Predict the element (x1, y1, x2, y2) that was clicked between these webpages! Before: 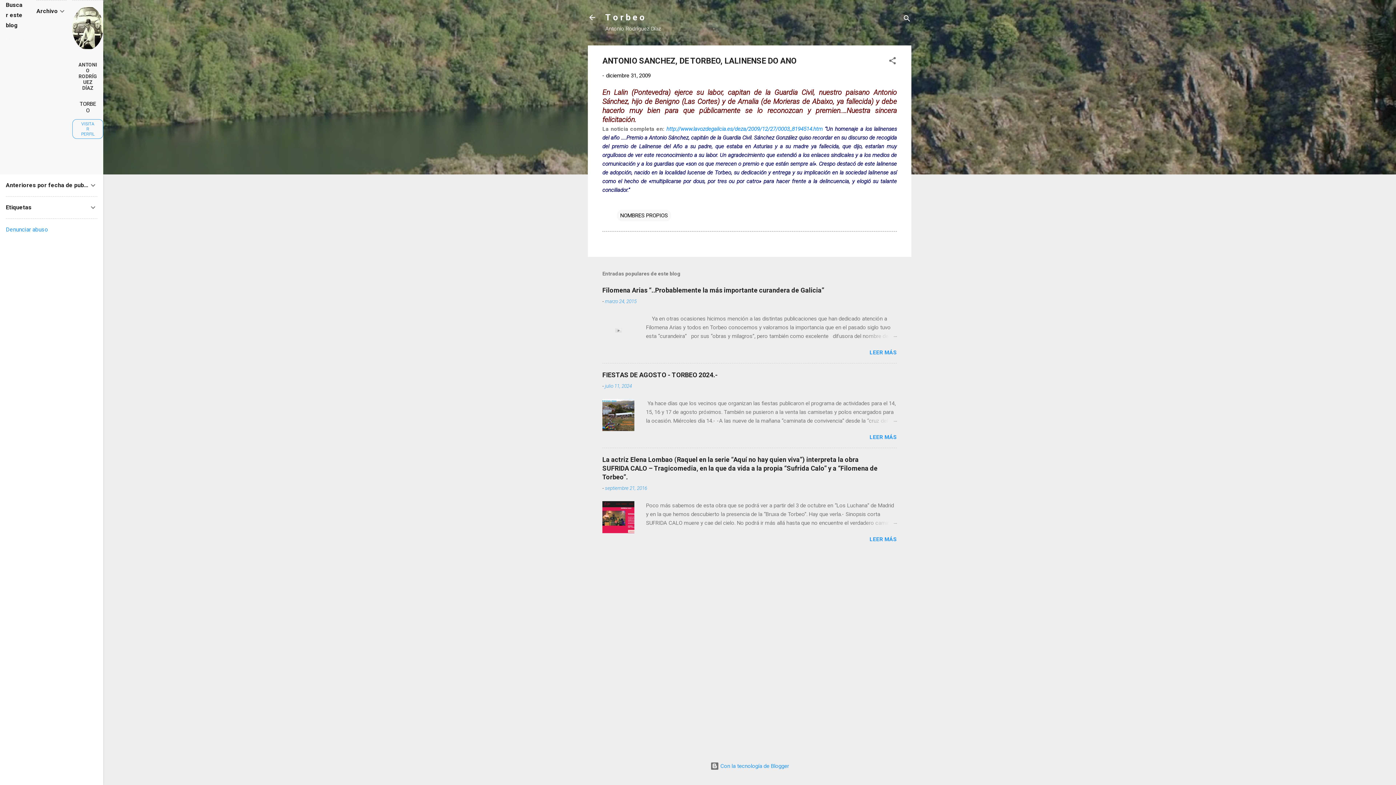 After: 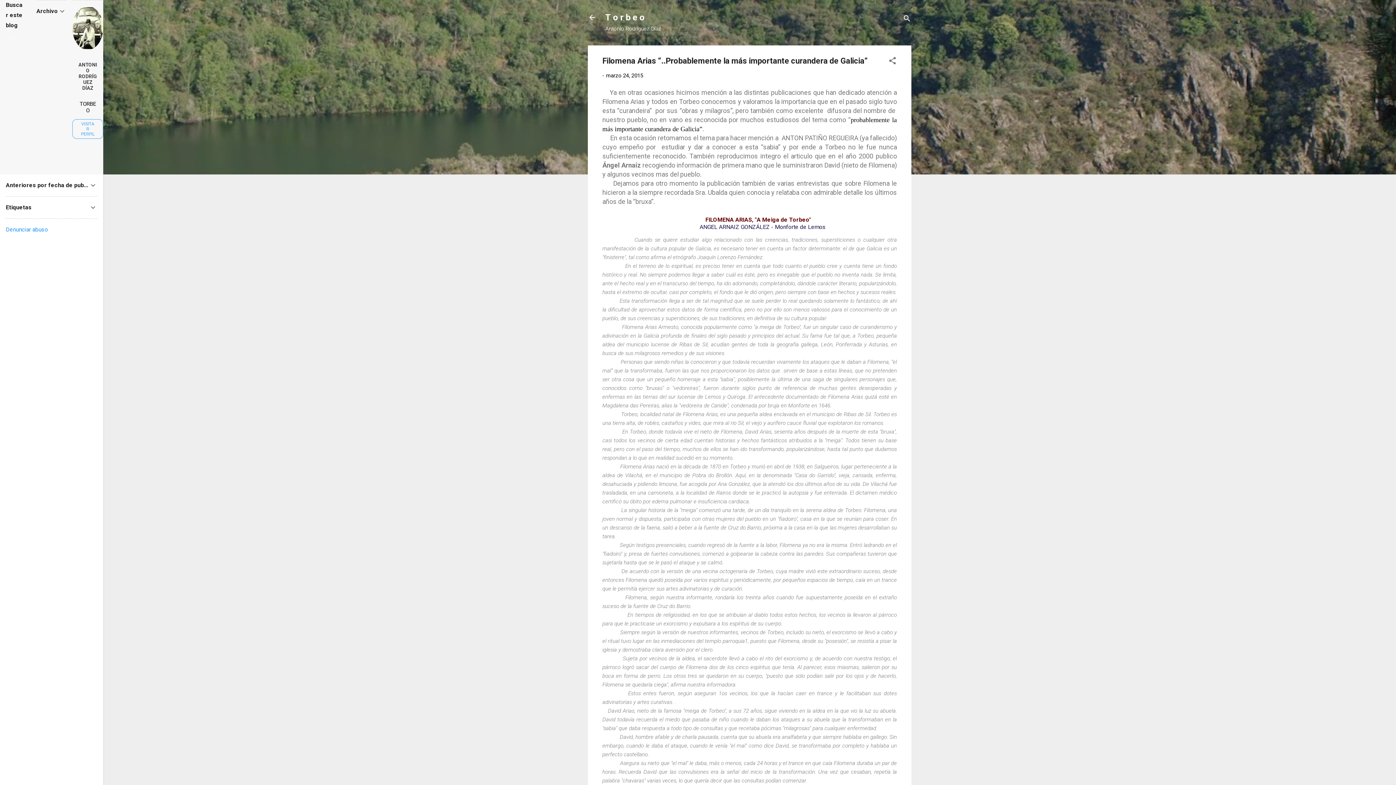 Action: bbox: (869, 349, 897, 356) label: LEER MÁS